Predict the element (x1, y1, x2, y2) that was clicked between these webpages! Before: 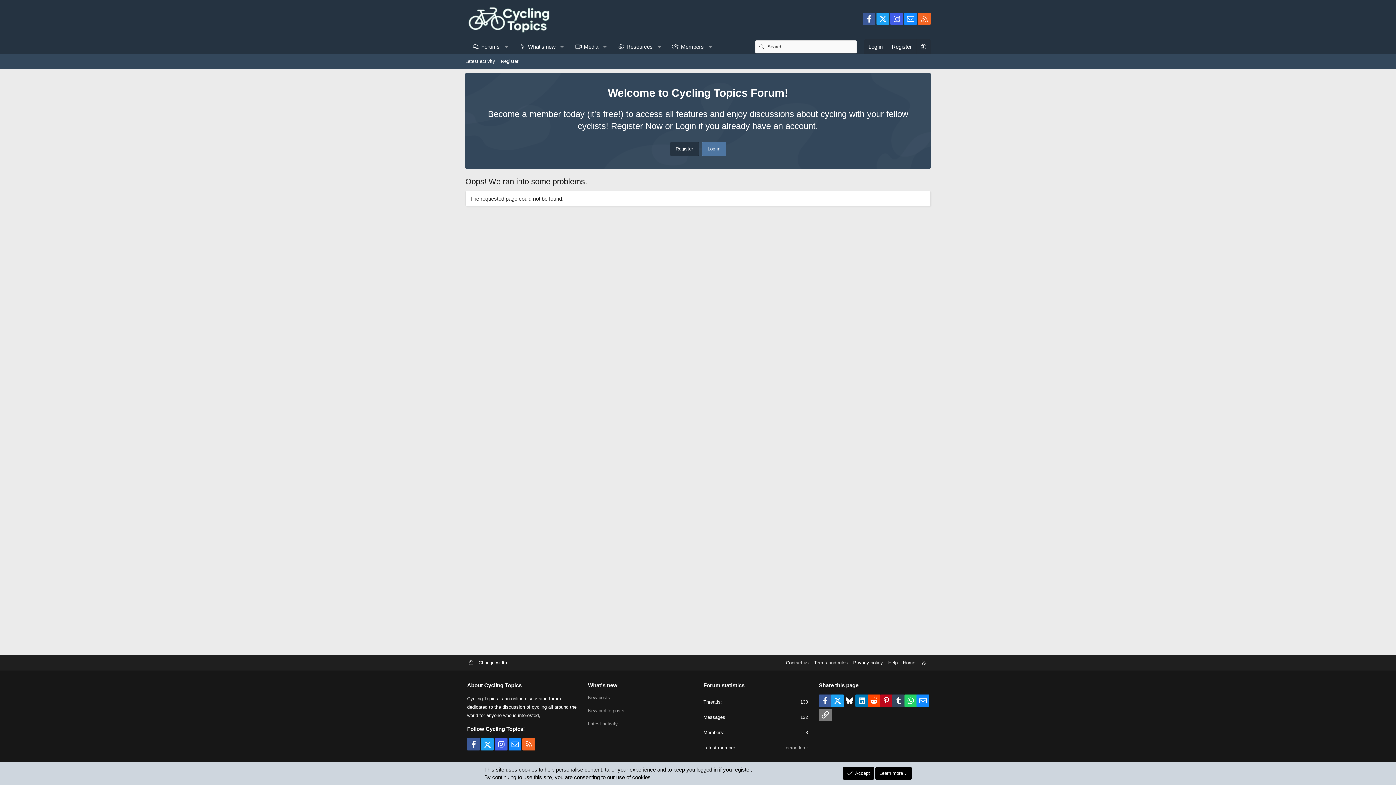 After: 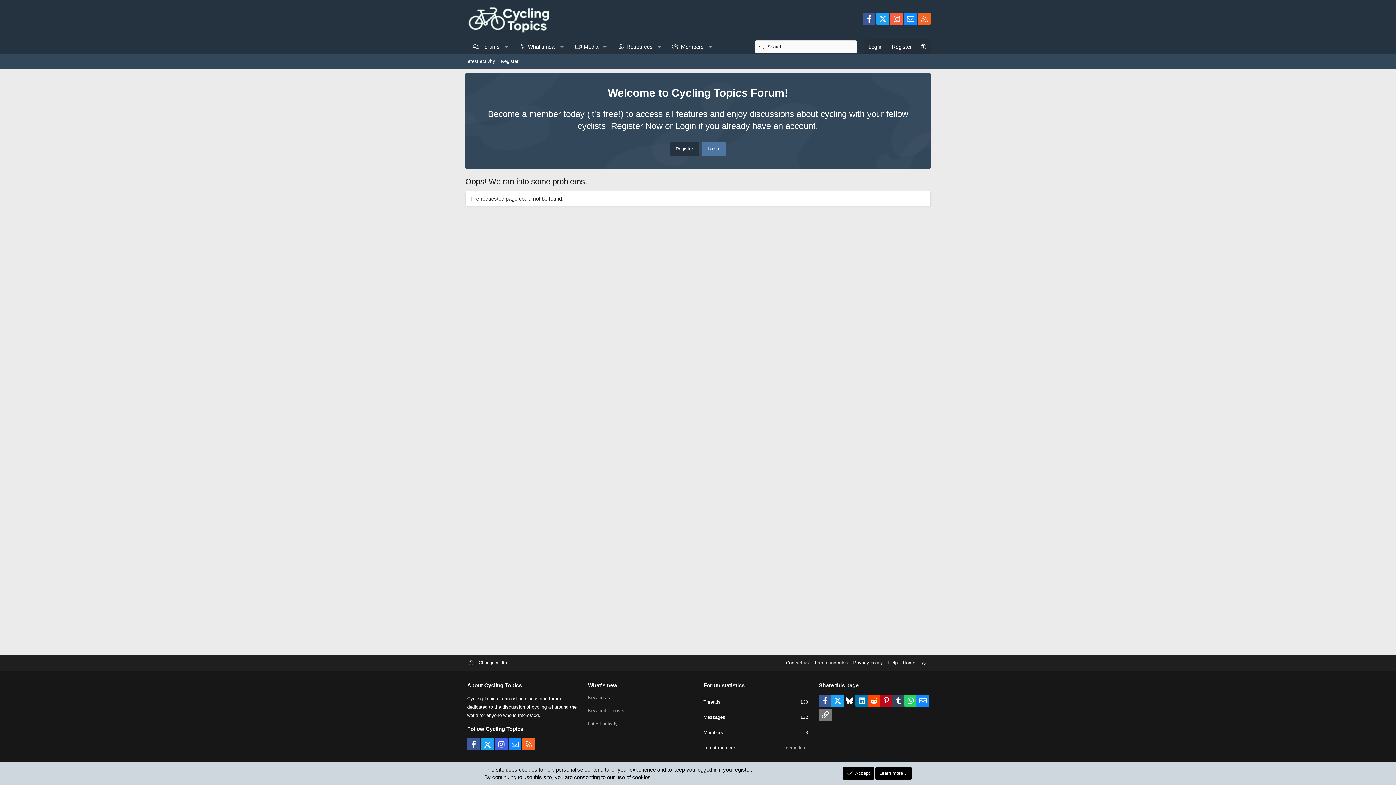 Action: label: Instagram bbox: (890, 12, 903, 24)